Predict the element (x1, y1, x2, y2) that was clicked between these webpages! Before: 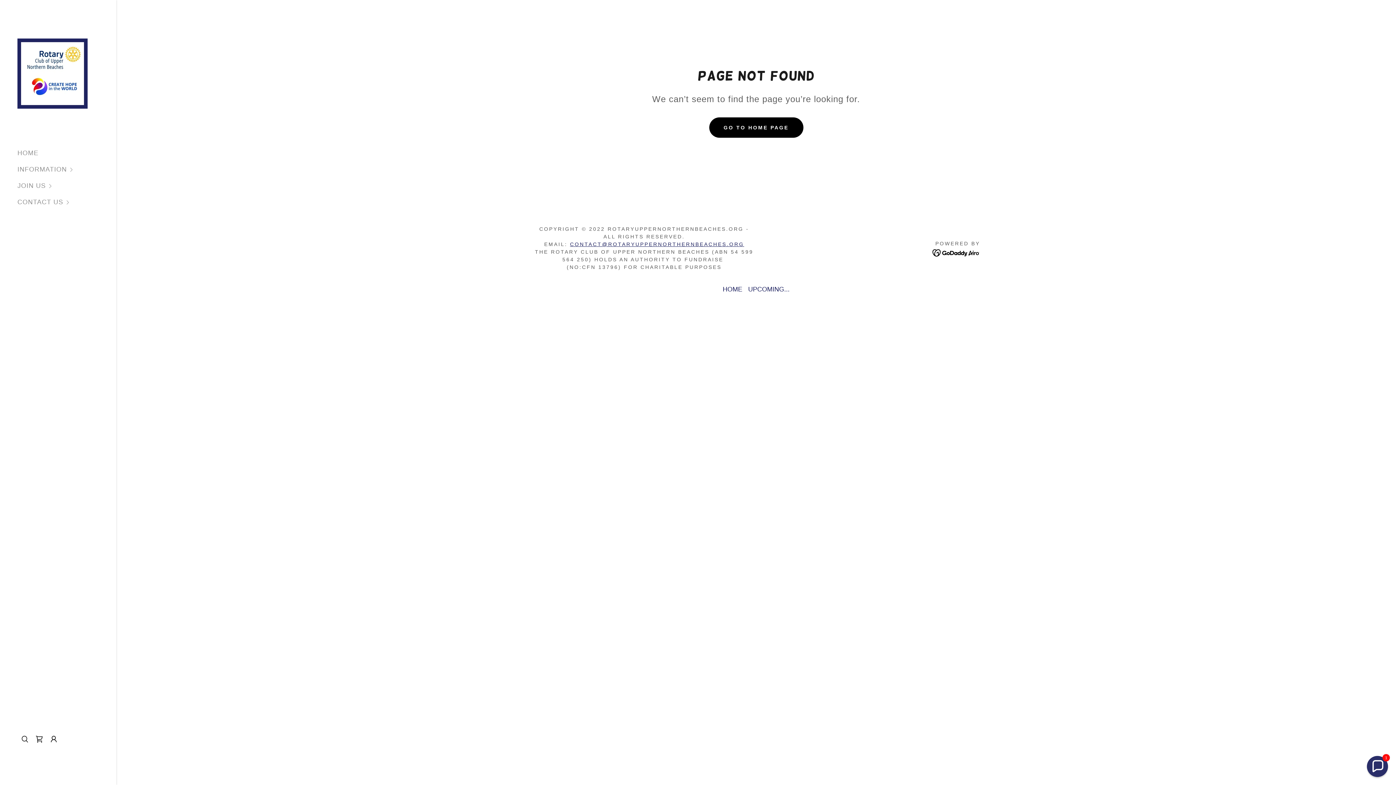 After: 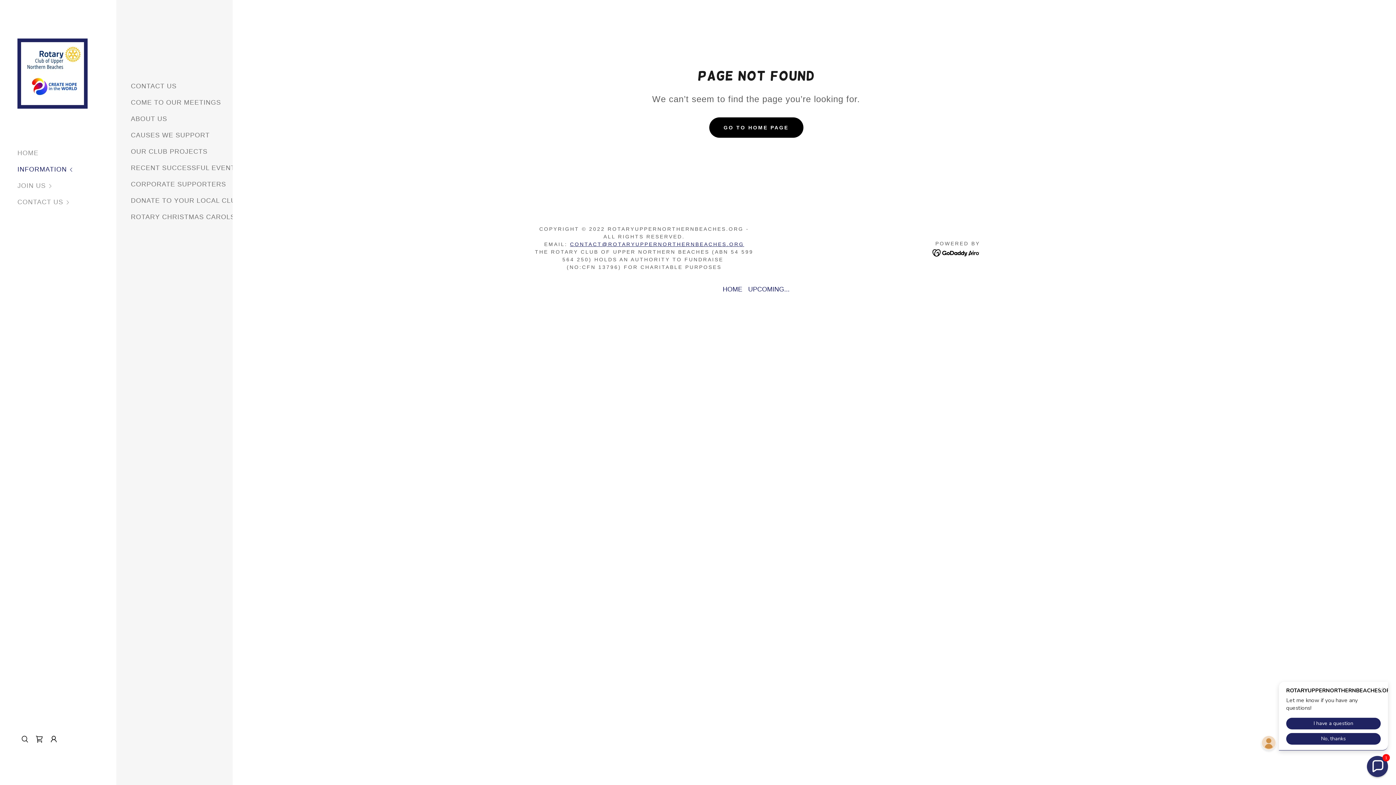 Action: bbox: (17, 161, 116, 177) label: INFORMATION